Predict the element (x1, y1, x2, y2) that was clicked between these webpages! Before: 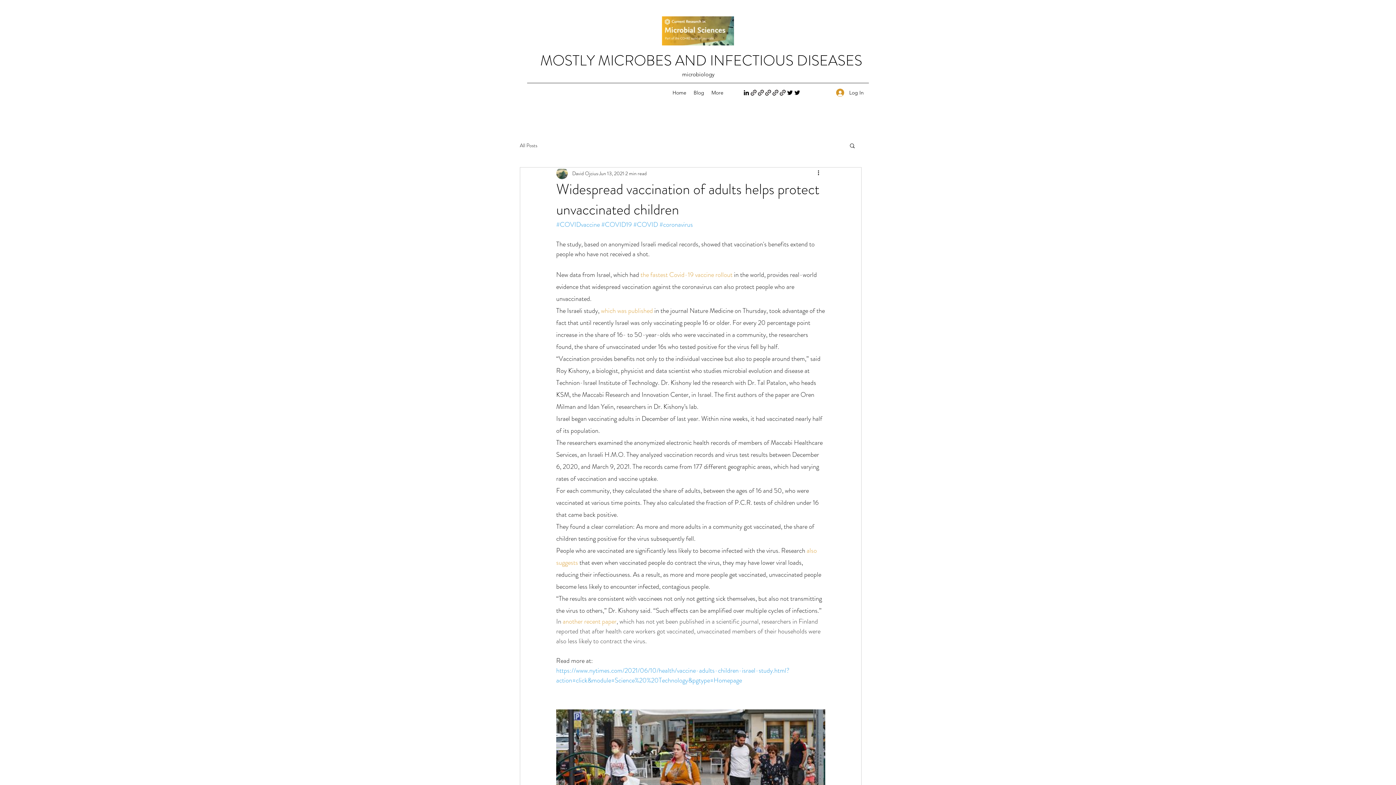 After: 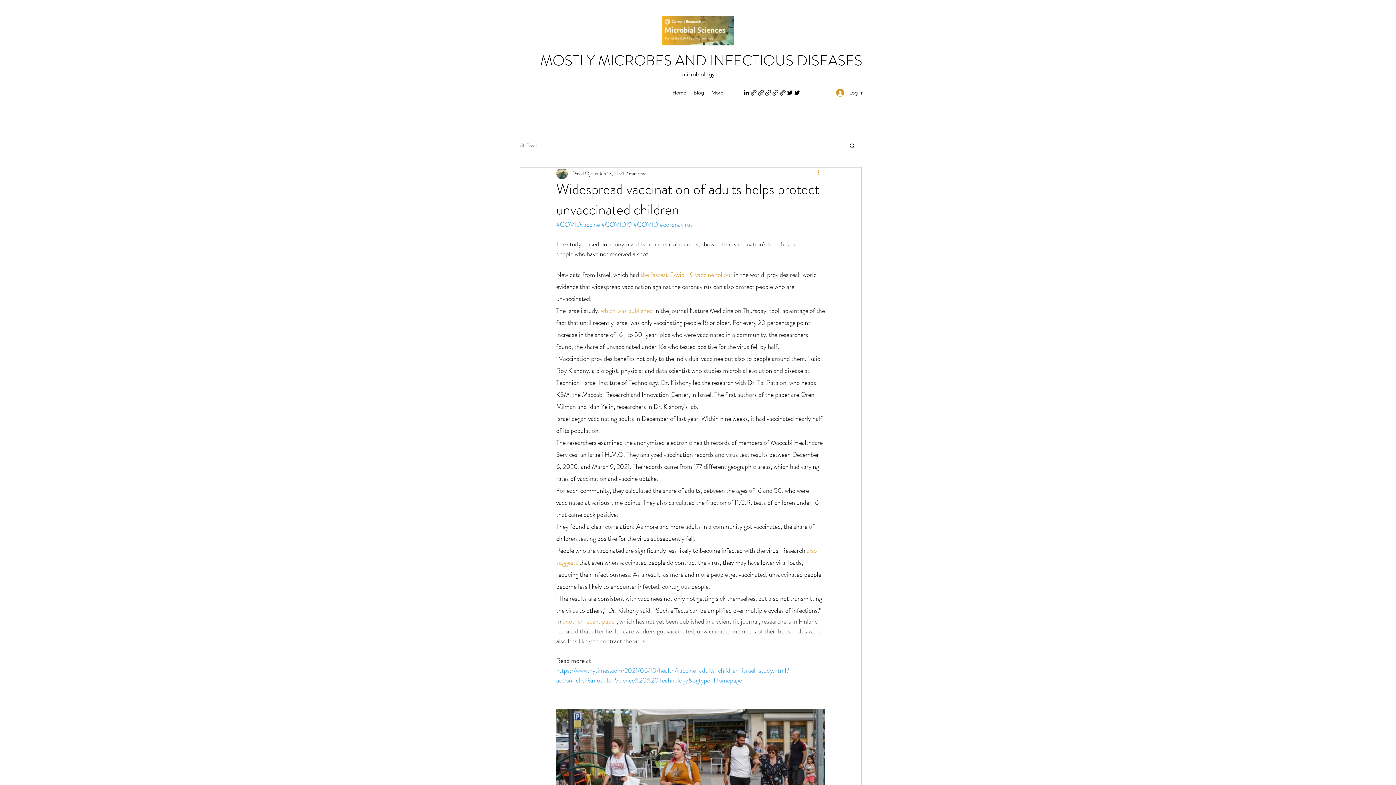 Action: label: More actions bbox: (816, 169, 825, 177)